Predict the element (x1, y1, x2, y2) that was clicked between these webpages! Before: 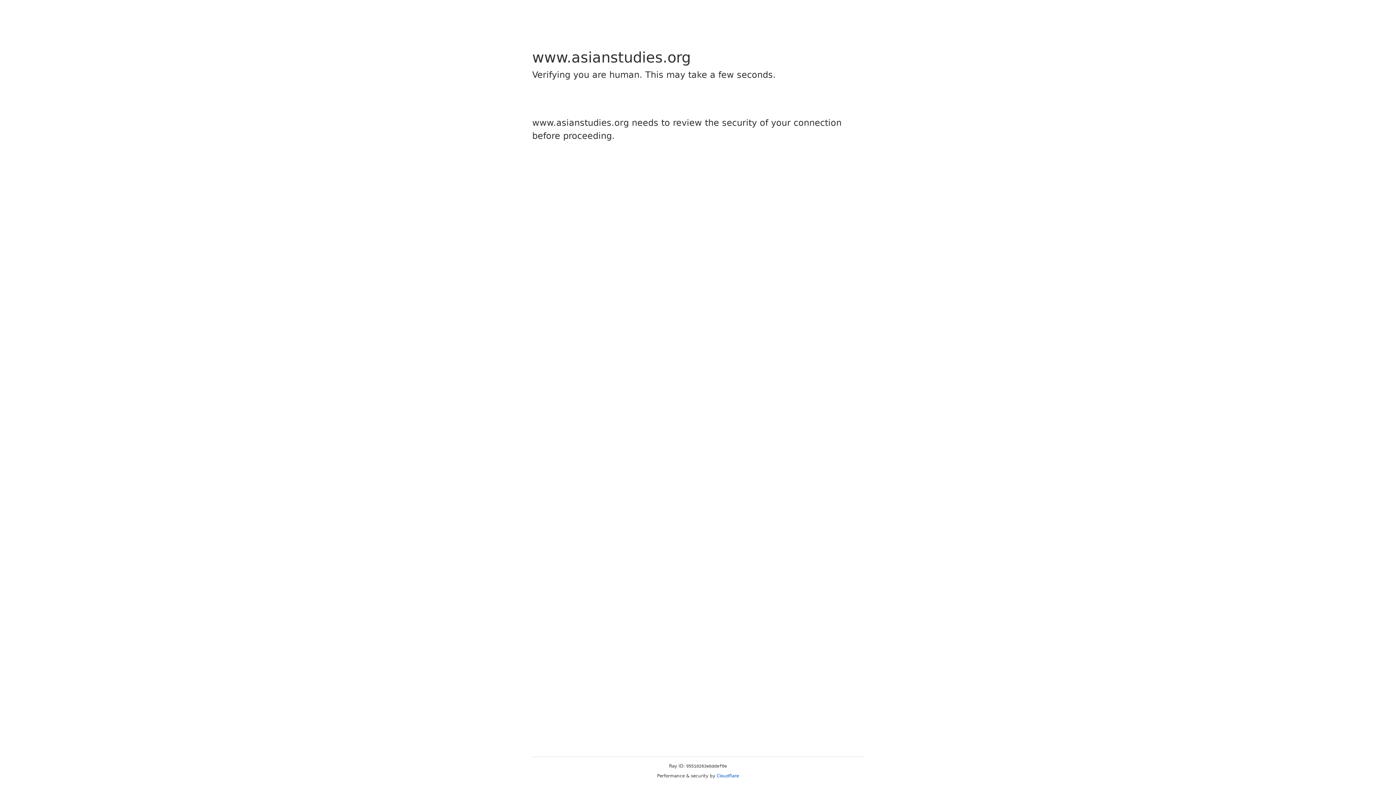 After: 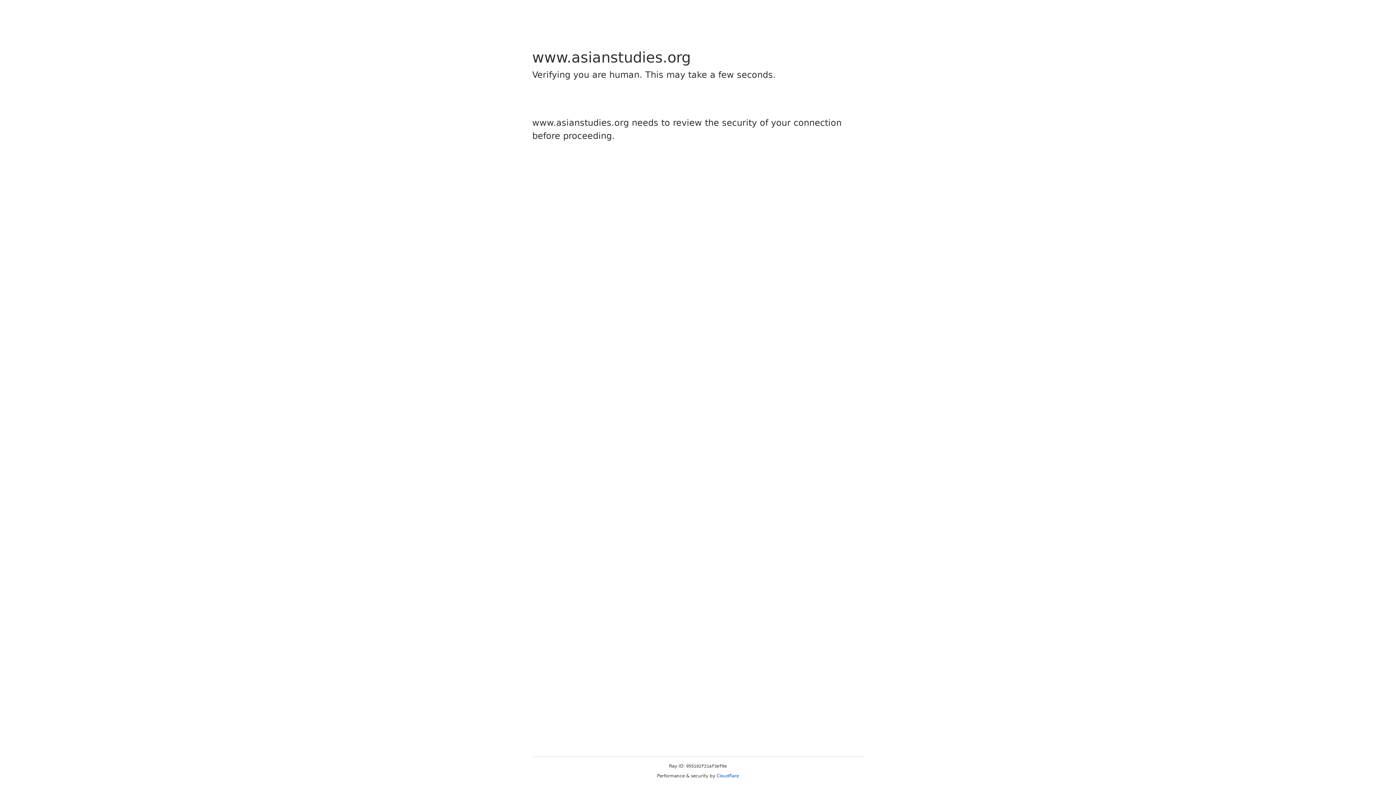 Action: label: Cloudflare bbox: (716, 773, 739, 778)